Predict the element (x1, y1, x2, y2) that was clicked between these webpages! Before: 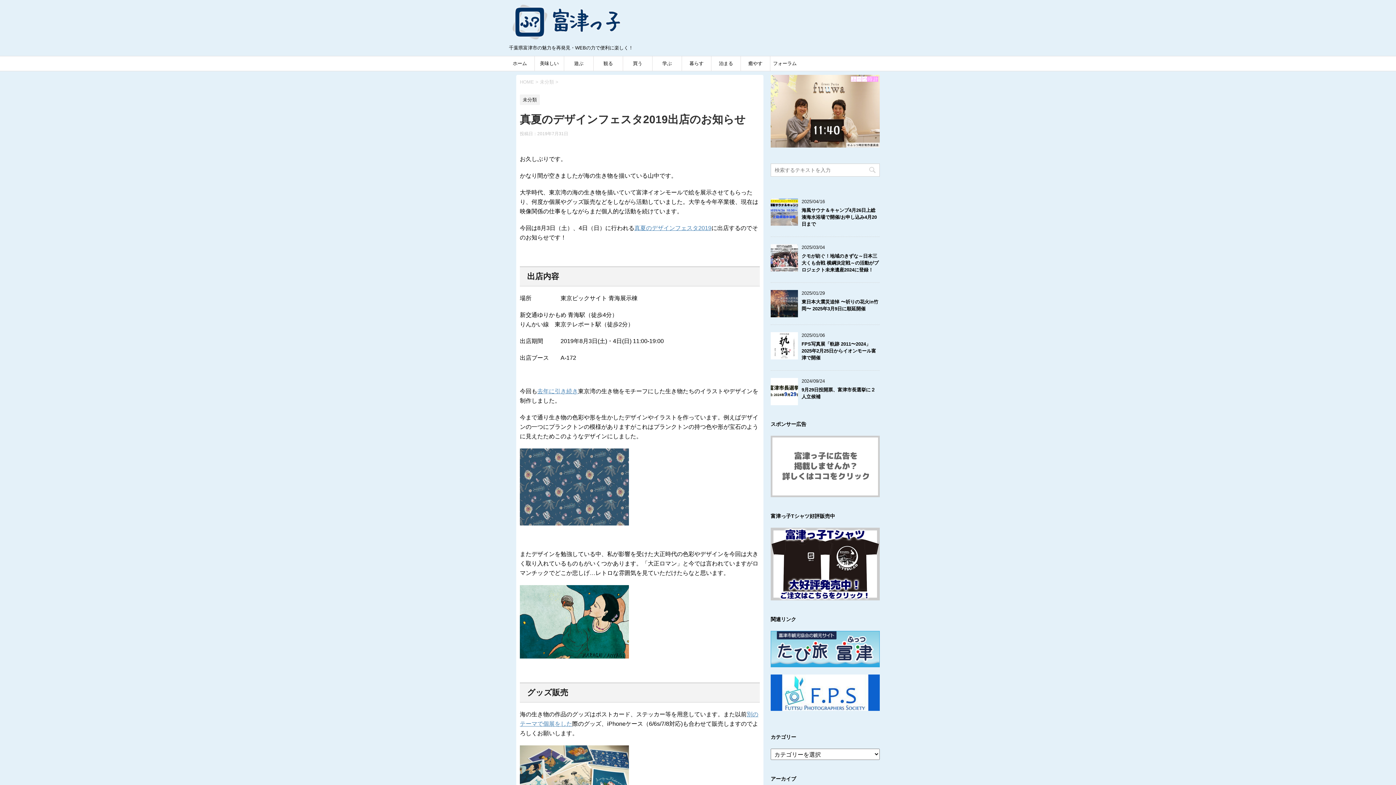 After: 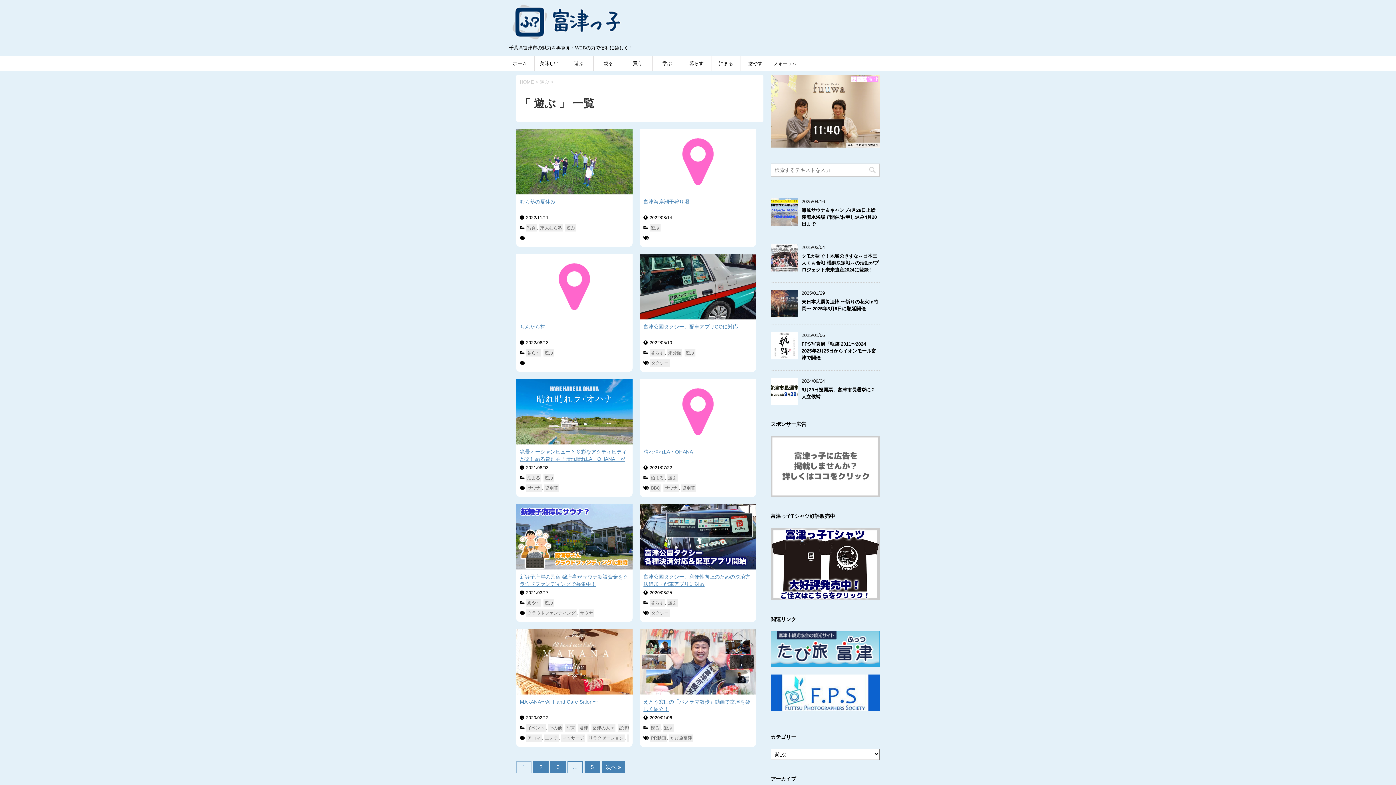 Action: bbox: (564, 56, 593, 70) label: 遊ぶ